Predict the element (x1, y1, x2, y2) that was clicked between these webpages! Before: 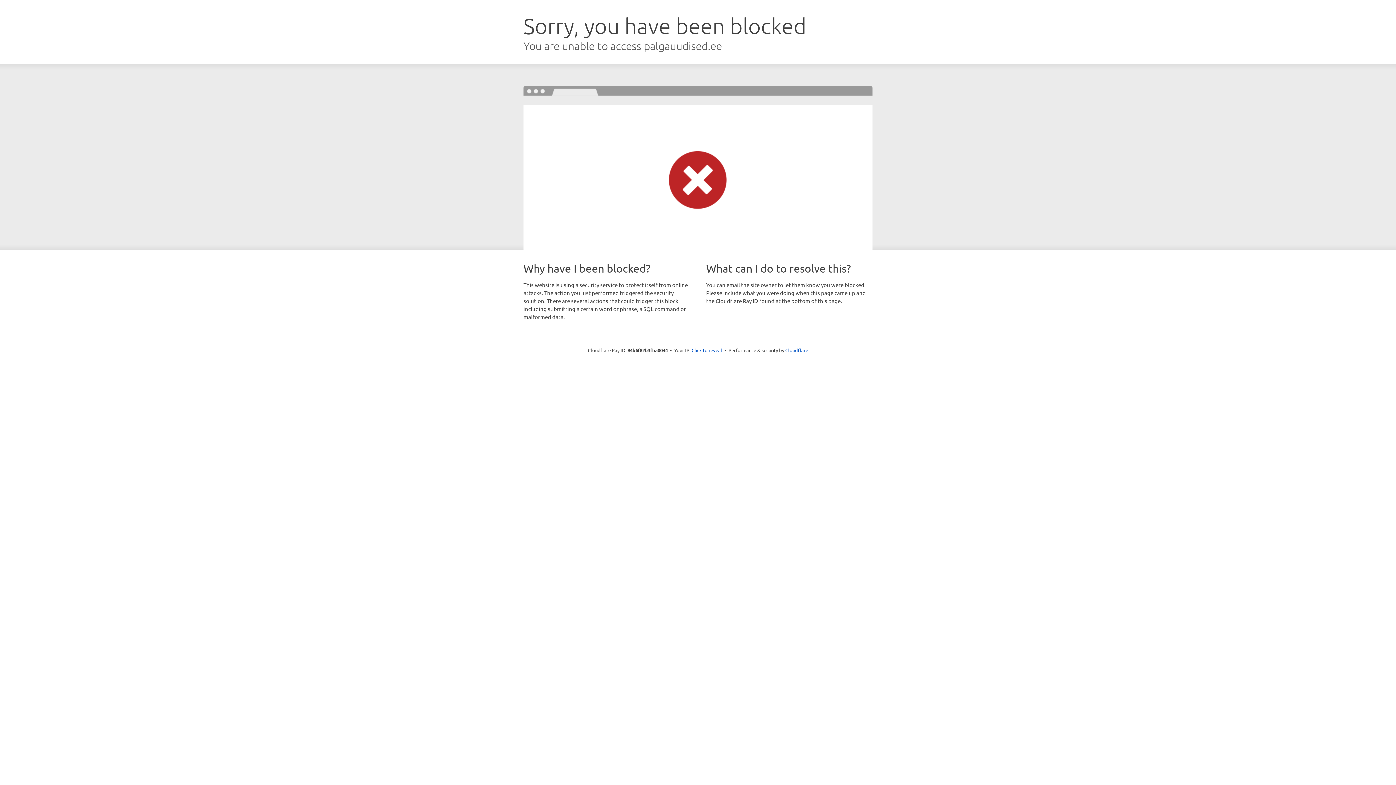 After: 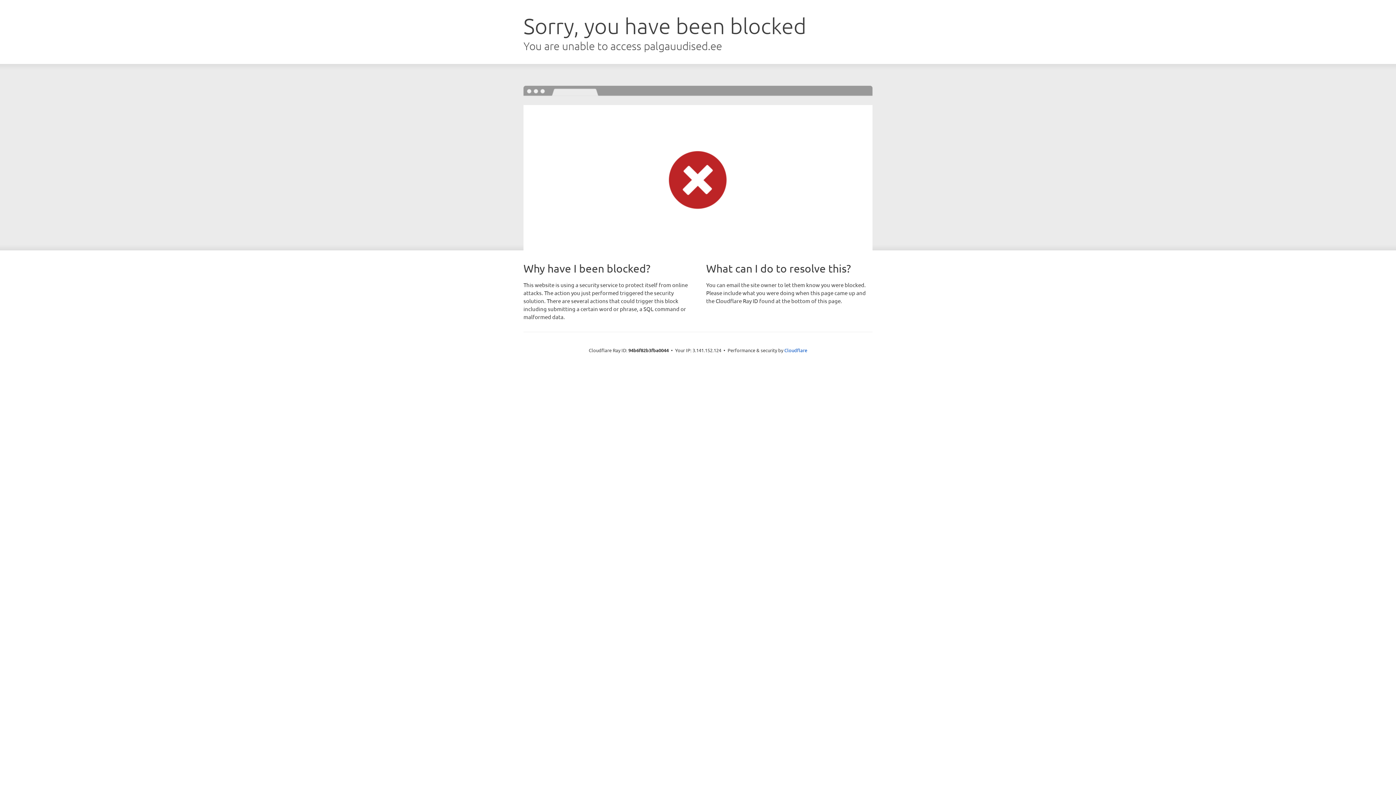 Action: bbox: (691, 346, 722, 353) label: Click to reveal